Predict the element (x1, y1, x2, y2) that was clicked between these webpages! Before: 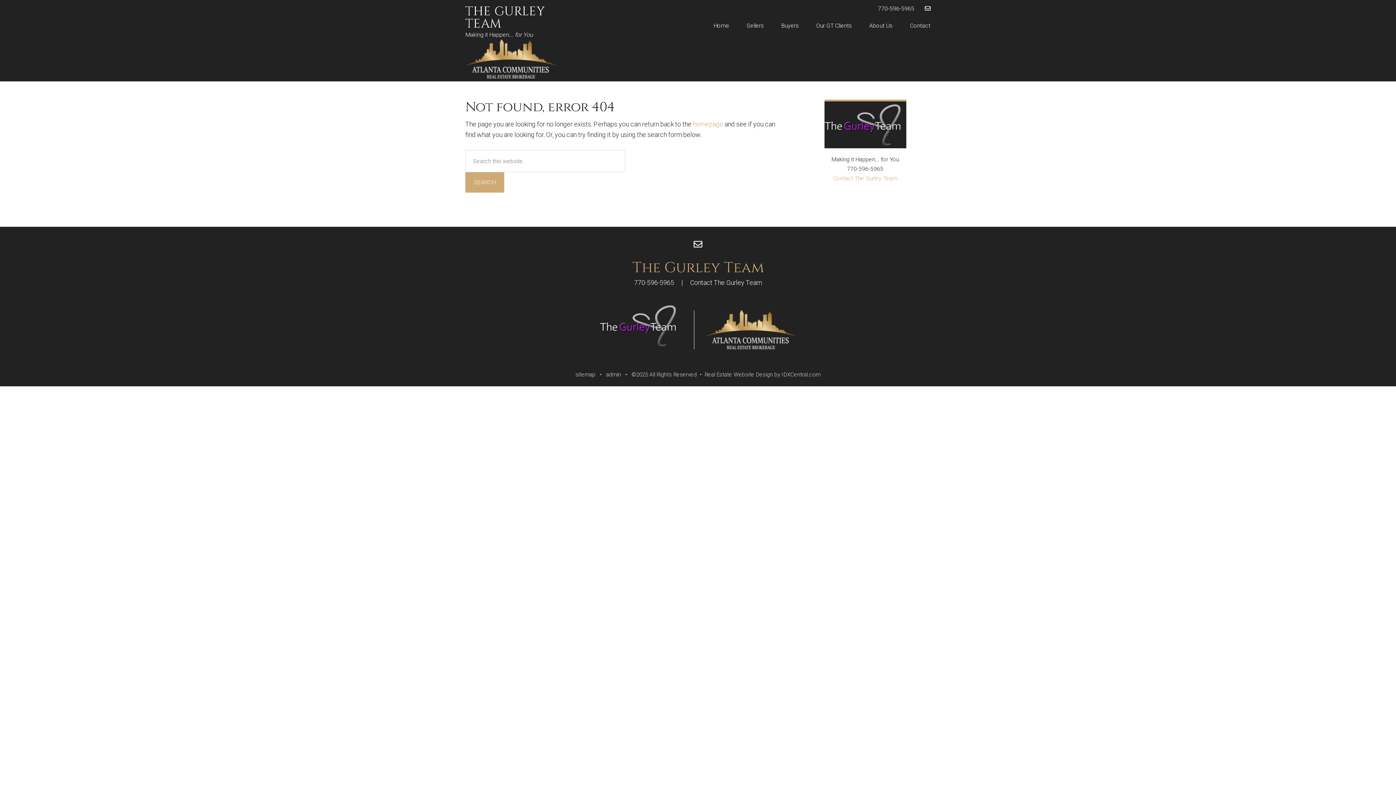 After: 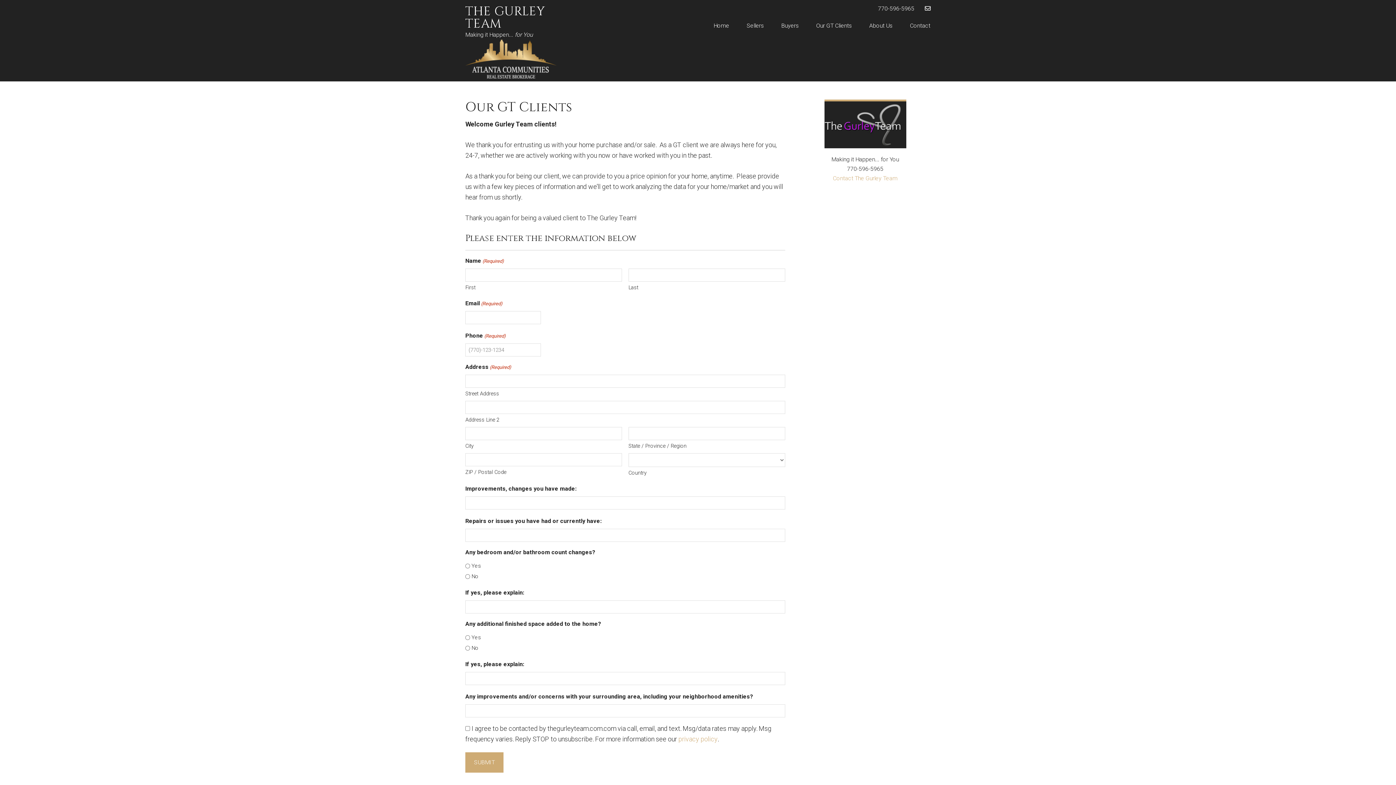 Action: bbox: (807, 12, 860, 36) label: Our GT Clients